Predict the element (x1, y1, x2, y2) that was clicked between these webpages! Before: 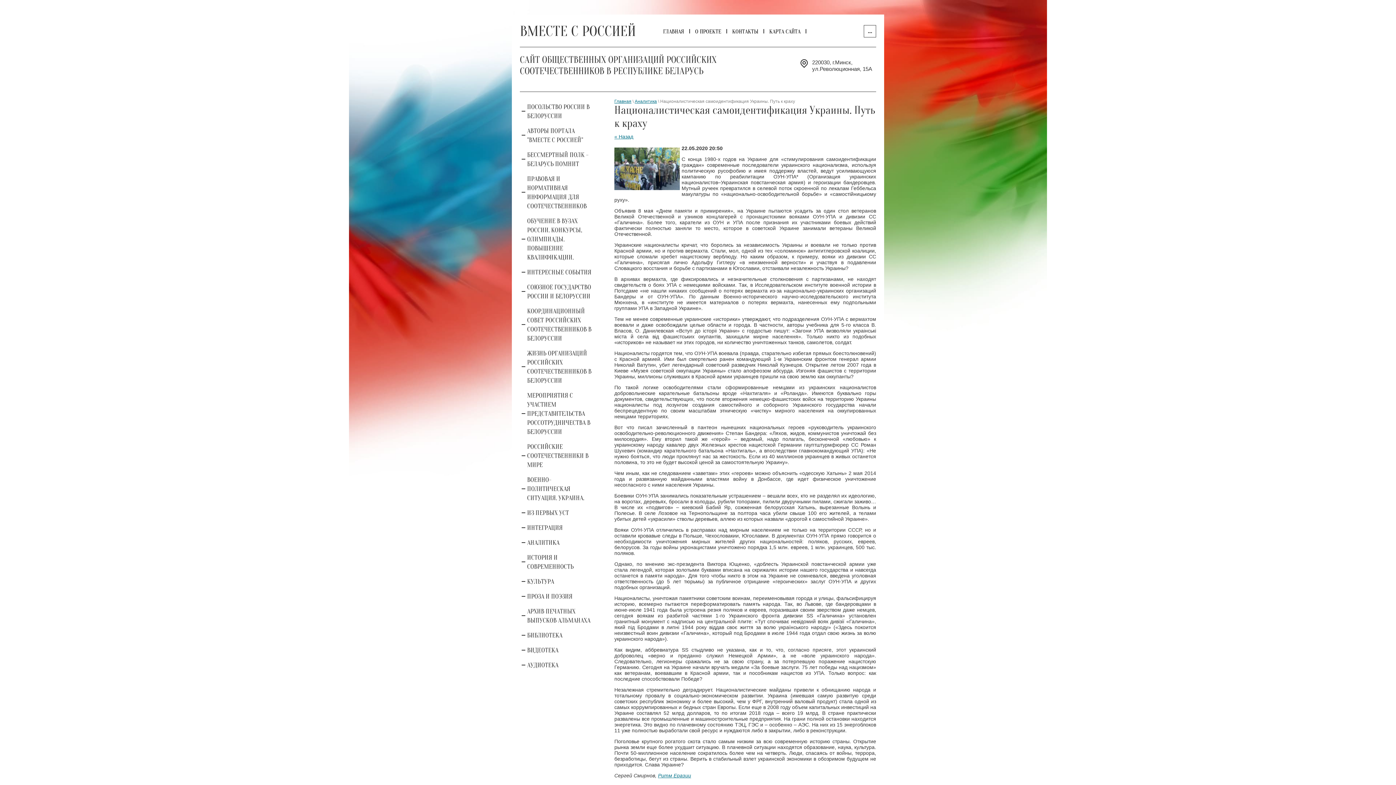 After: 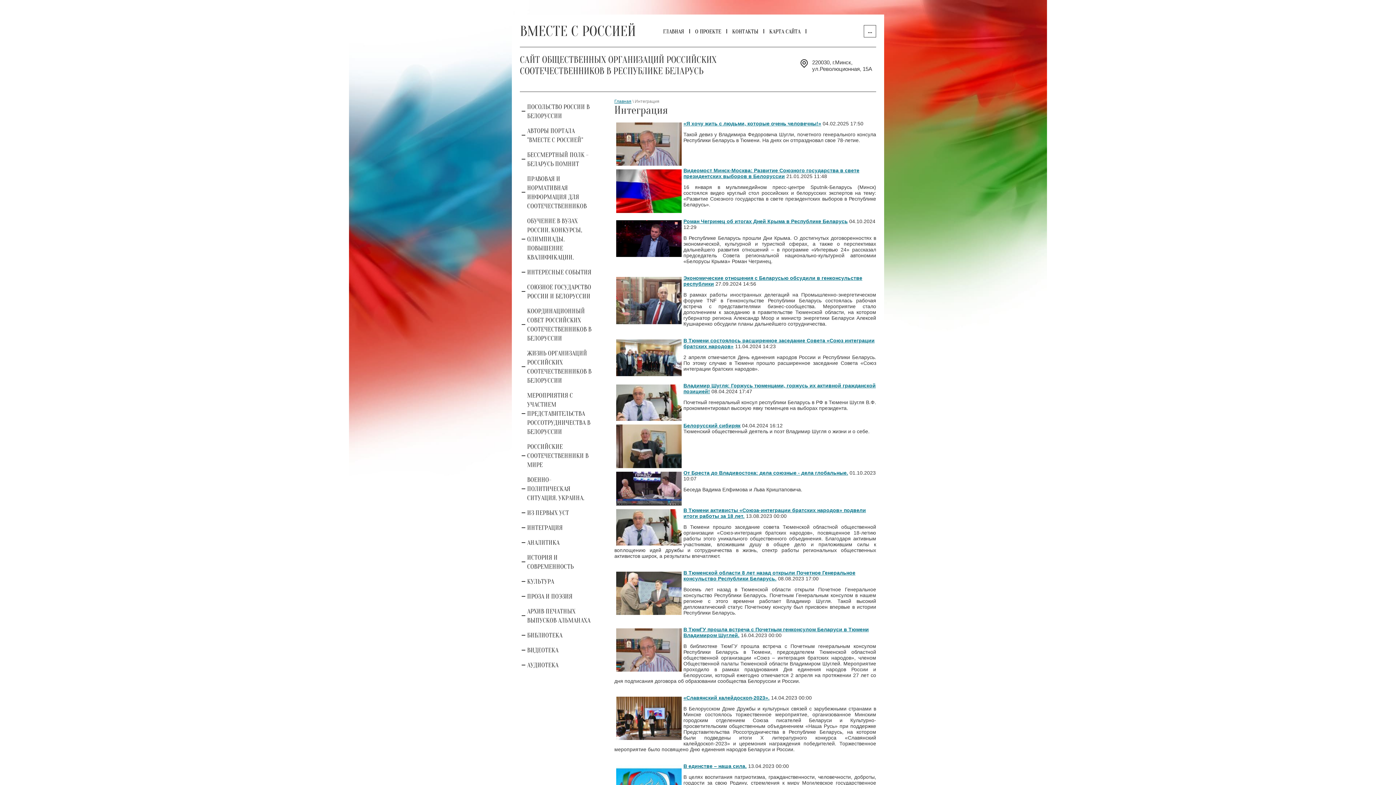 Action: bbox: (520, 520, 600, 535) label: ИНТЕГРАЦИЯ